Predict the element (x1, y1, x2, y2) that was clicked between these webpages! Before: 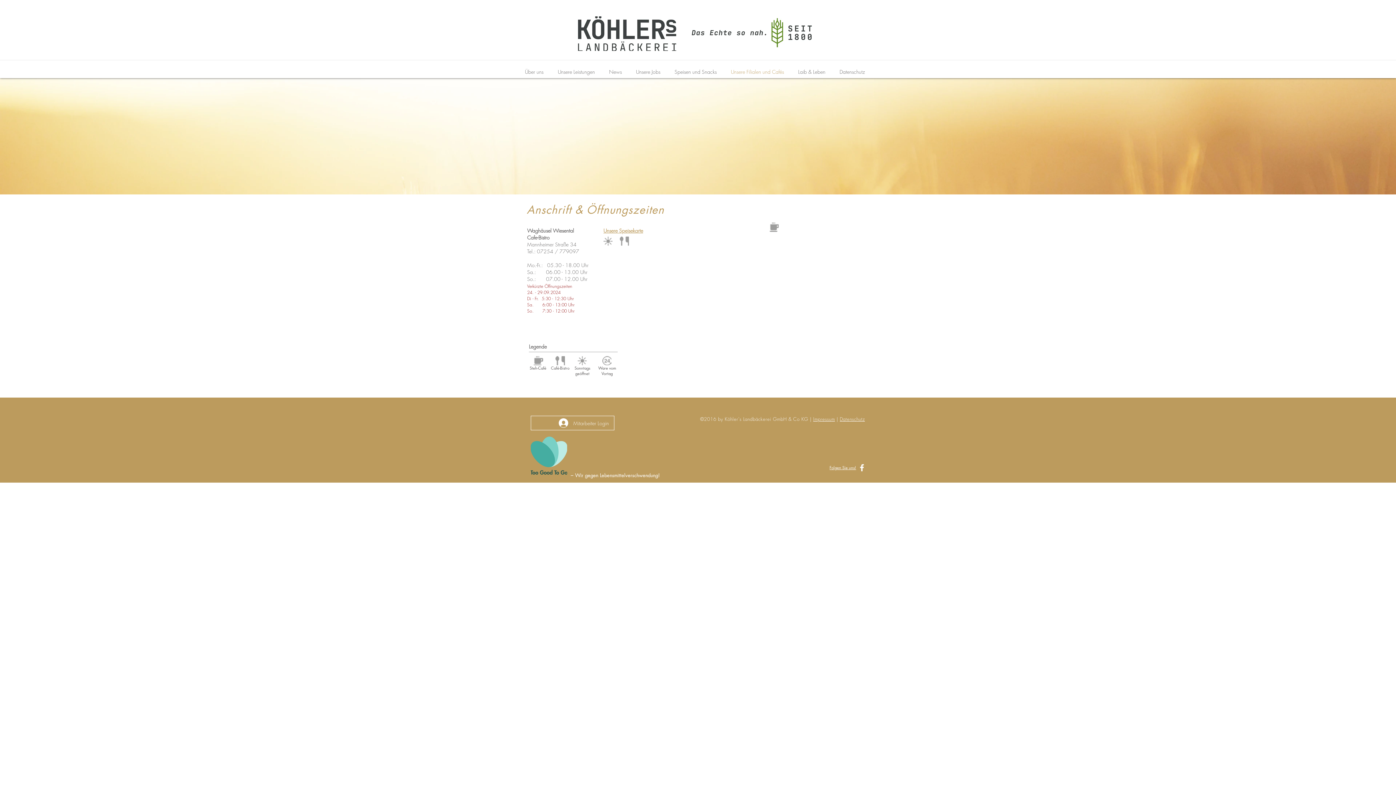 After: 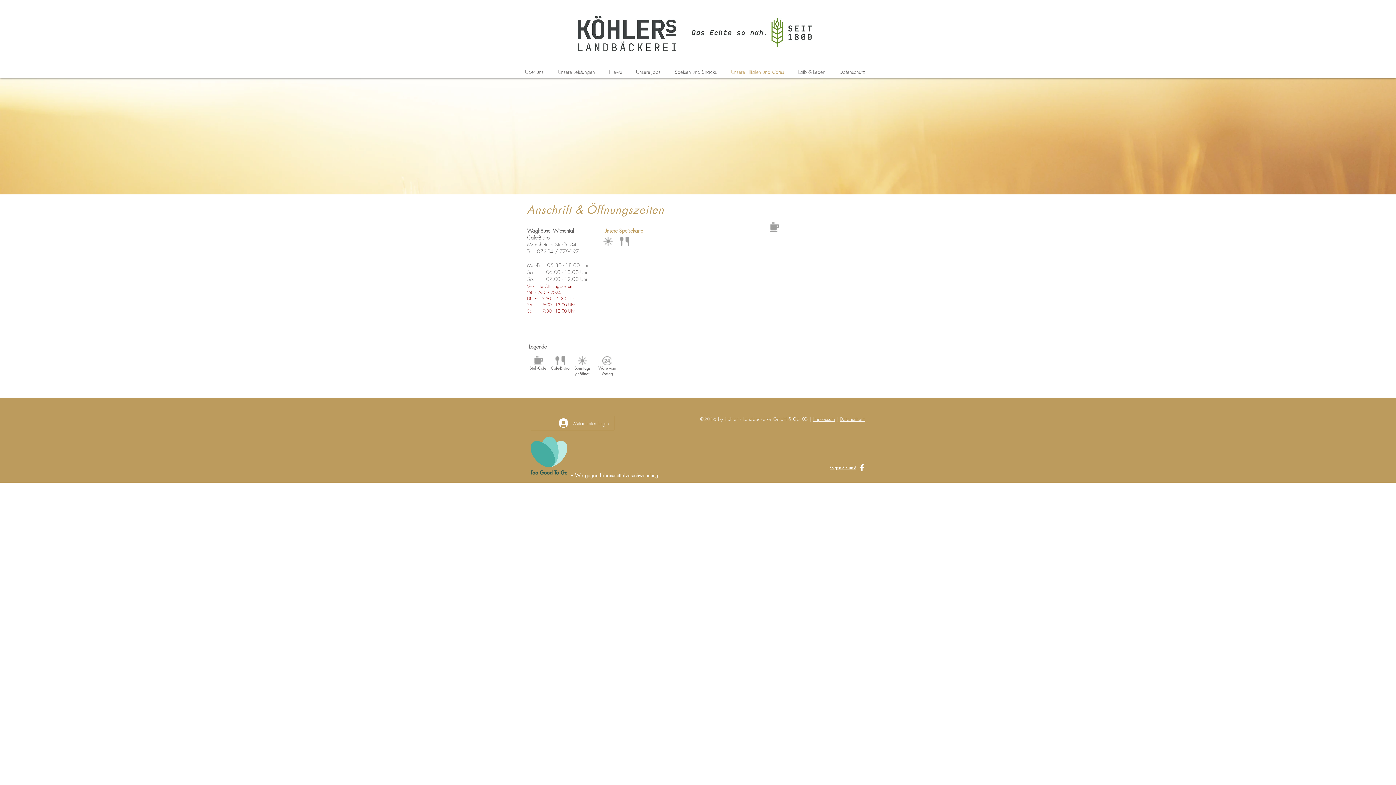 Action: bbox: (829, 465, 856, 470) label: Folgen Sie uns!